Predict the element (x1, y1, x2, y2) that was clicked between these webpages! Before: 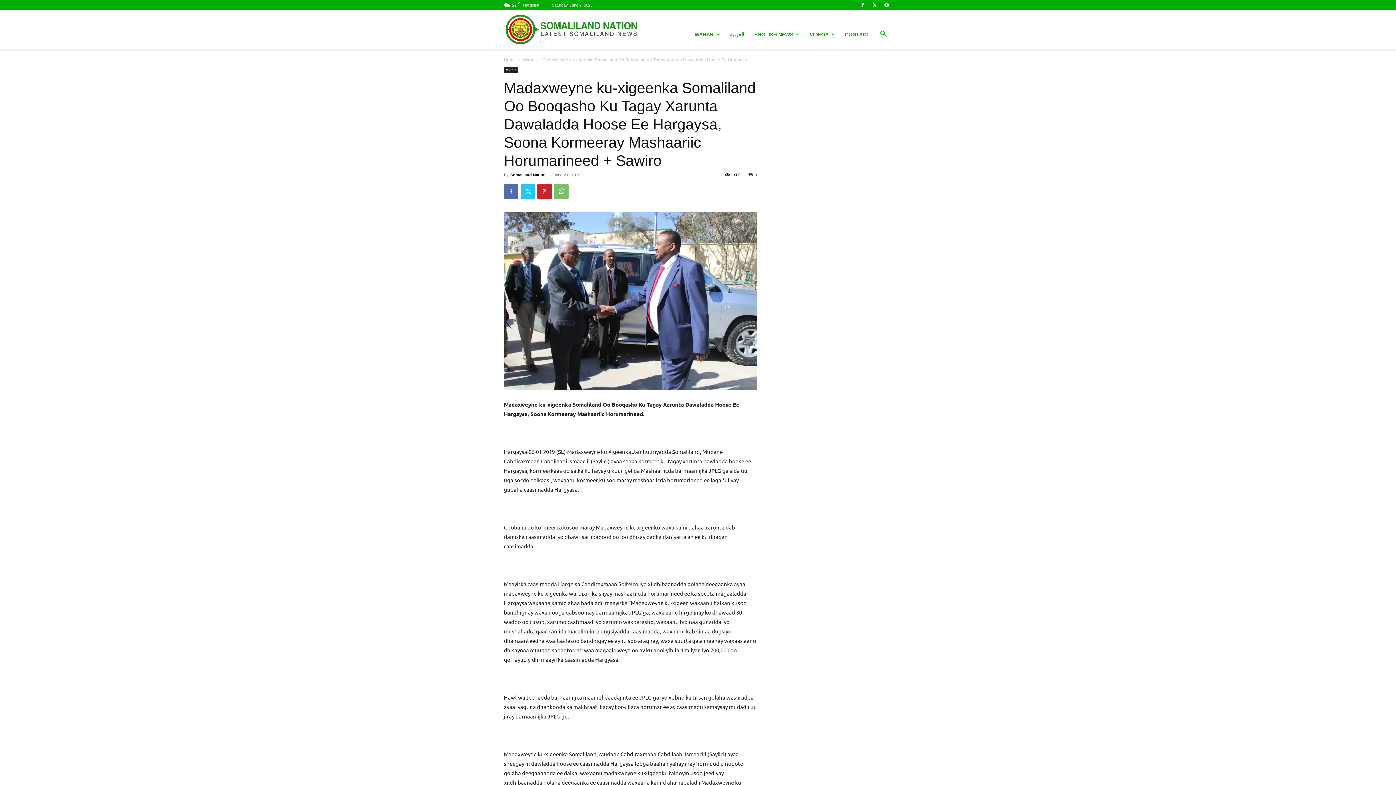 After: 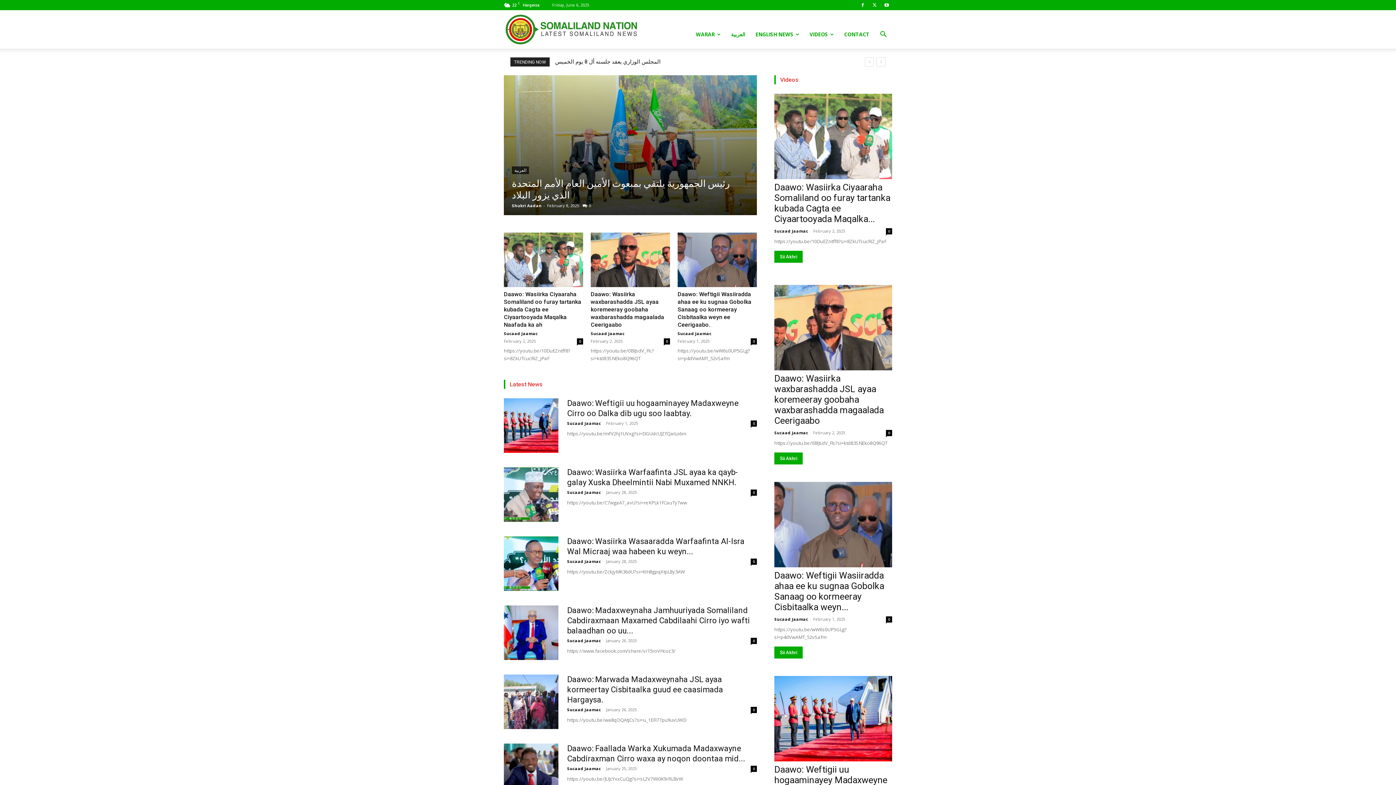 Action: bbox: (504, 57, 516, 62) label: Home